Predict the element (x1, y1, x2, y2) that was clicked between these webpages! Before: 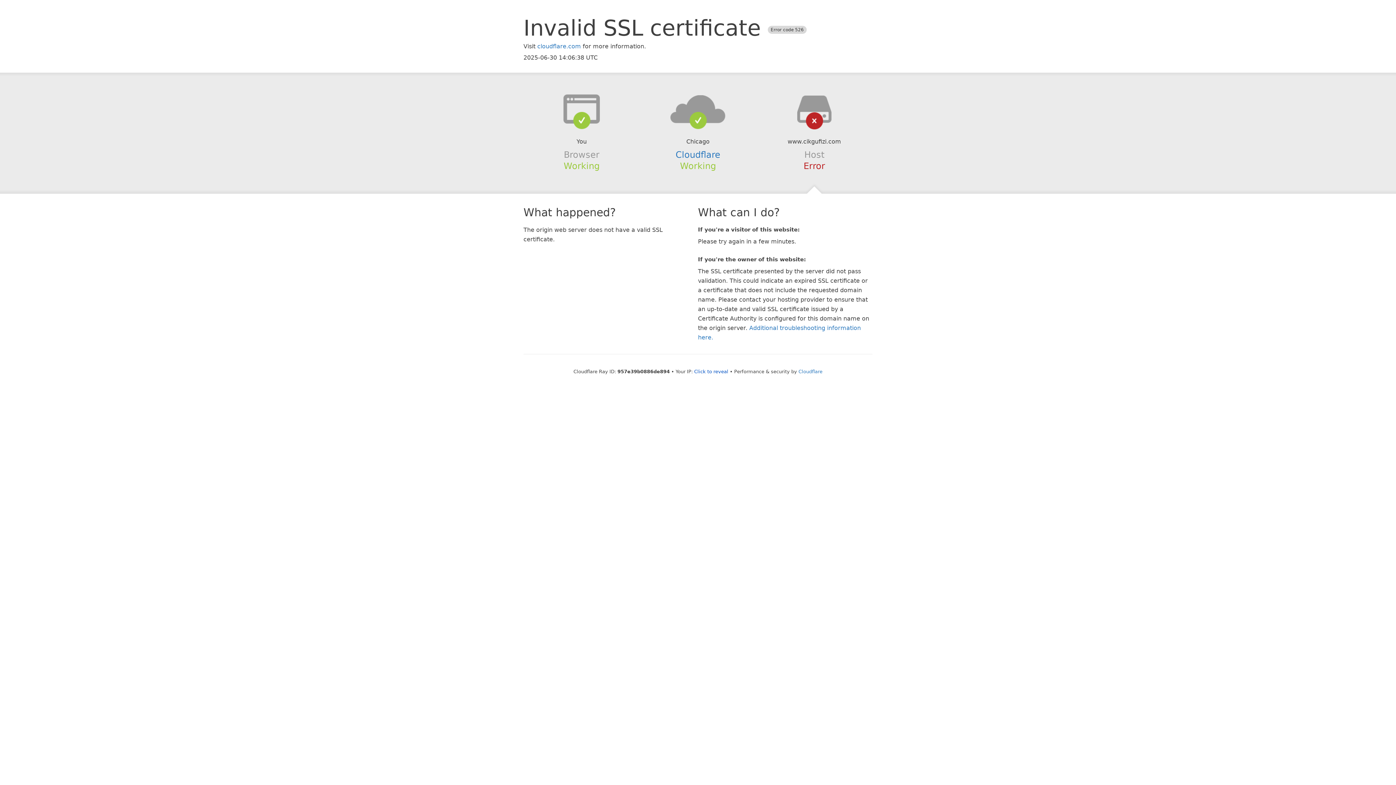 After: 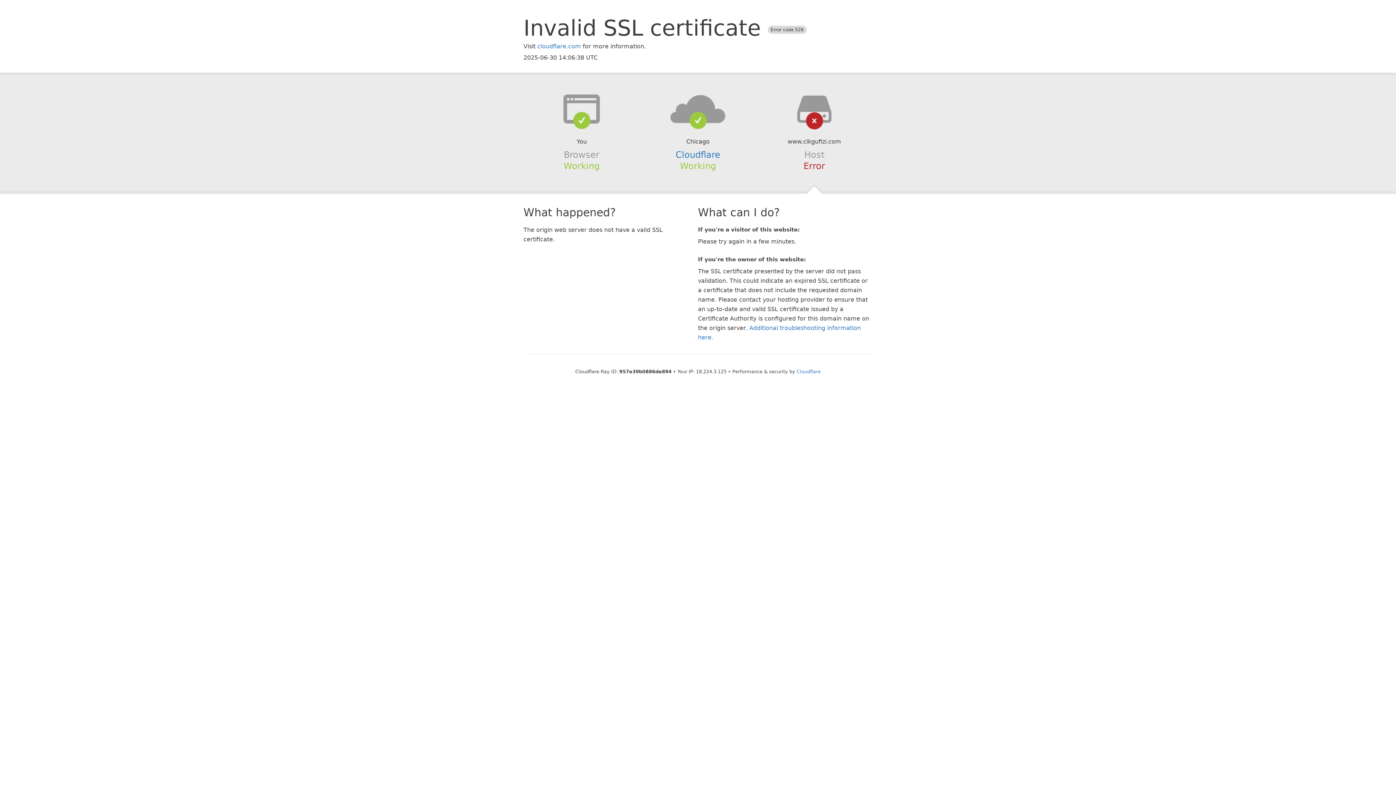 Action: bbox: (694, 368, 728, 374) label: Click to reveal